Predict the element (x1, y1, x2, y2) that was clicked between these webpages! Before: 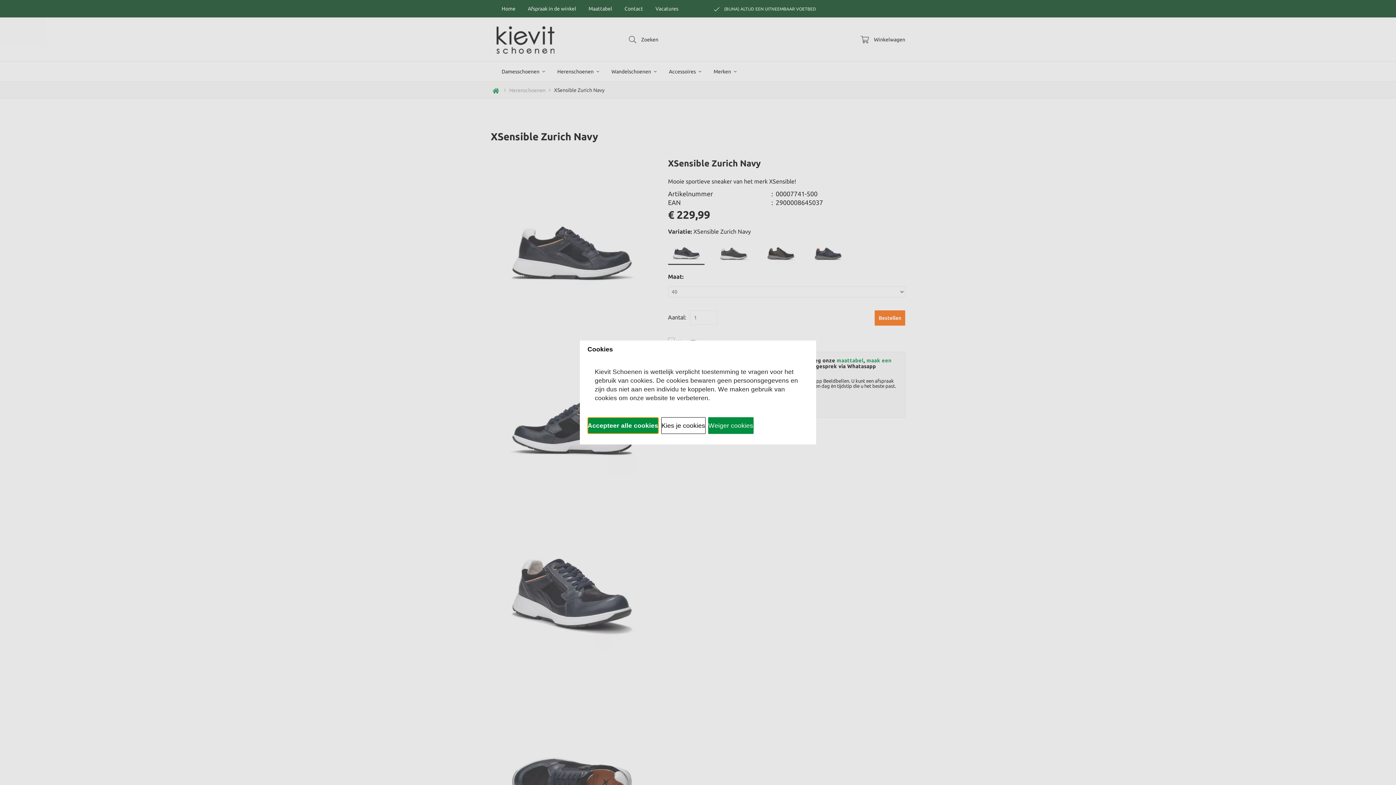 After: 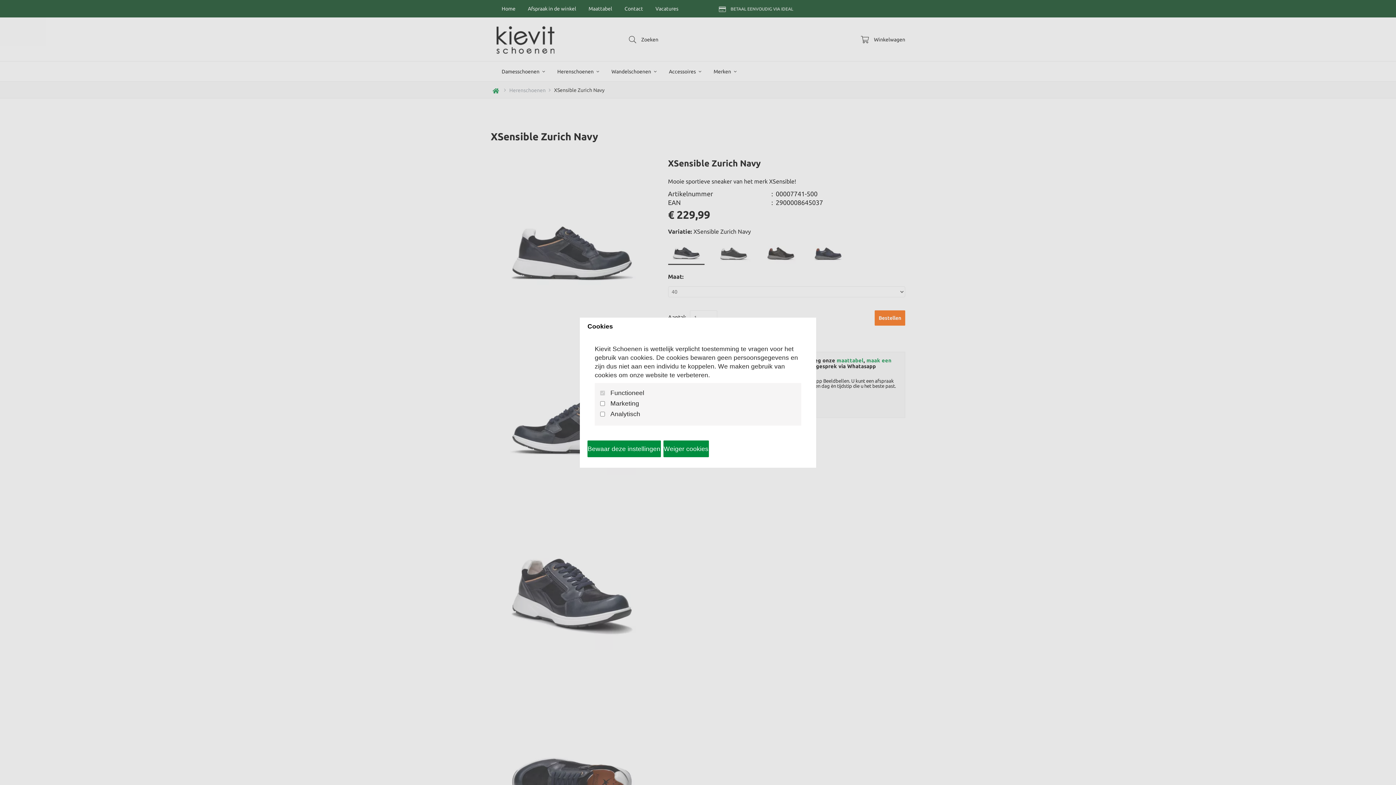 Action: bbox: (661, 417, 705, 434) label: Kies je cookies